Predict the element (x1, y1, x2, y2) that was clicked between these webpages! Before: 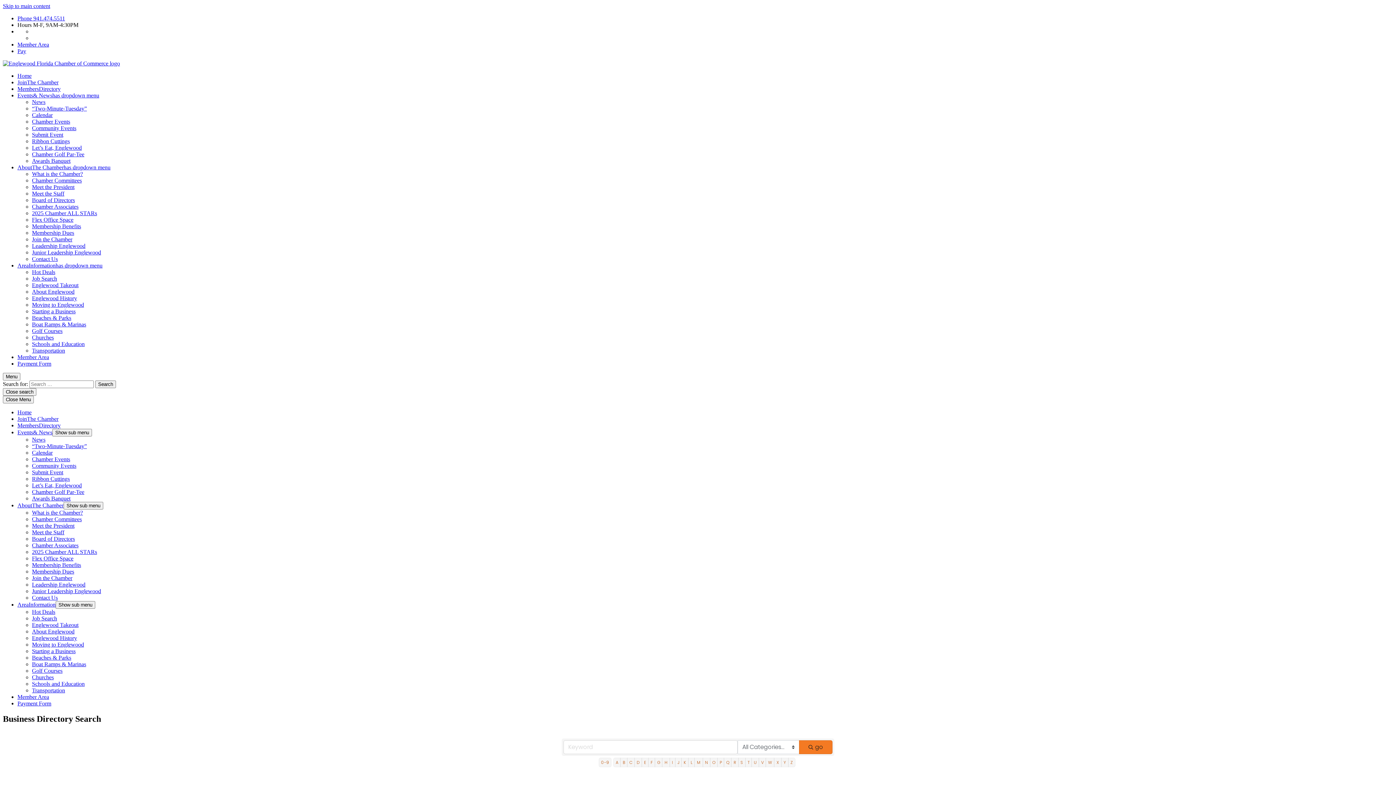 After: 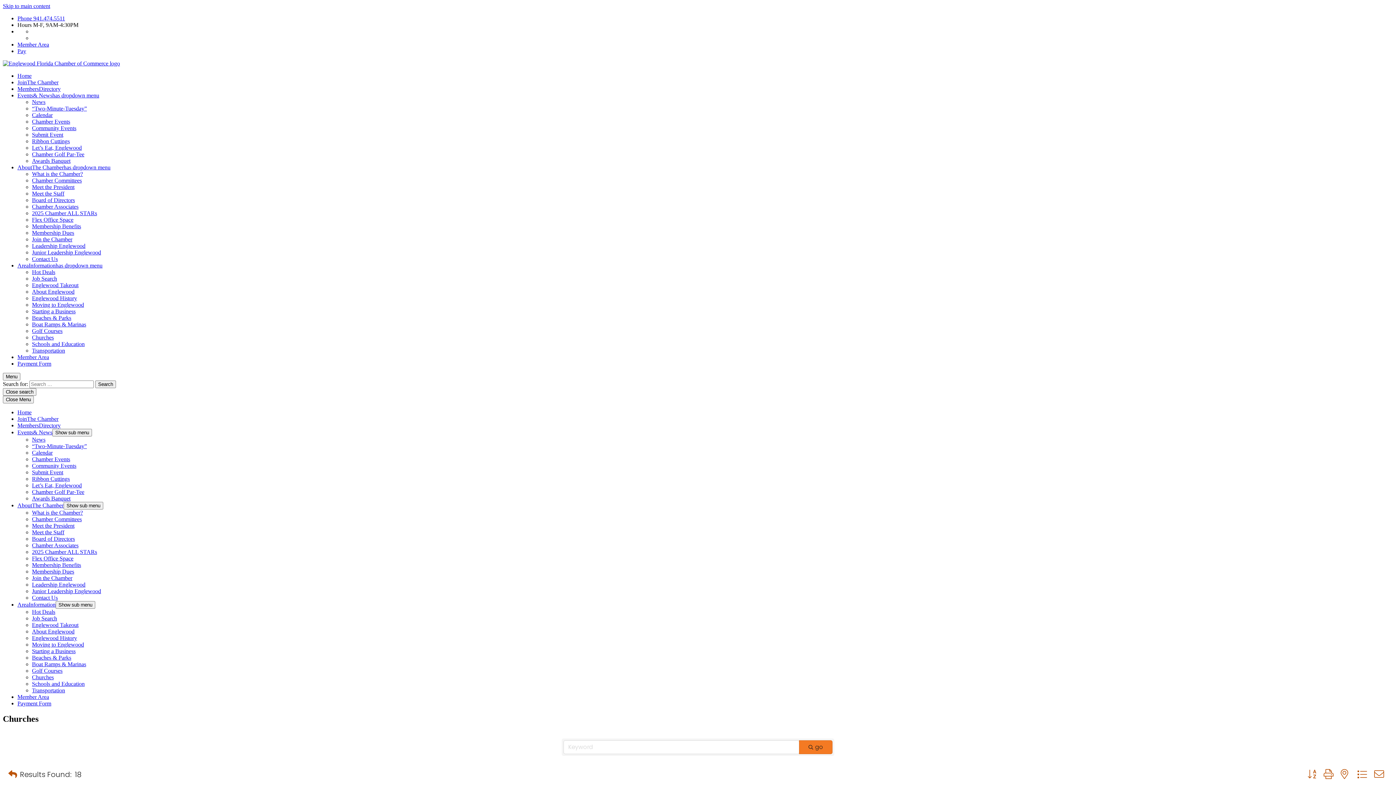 Action: bbox: (32, 334, 53, 340) label: Churches